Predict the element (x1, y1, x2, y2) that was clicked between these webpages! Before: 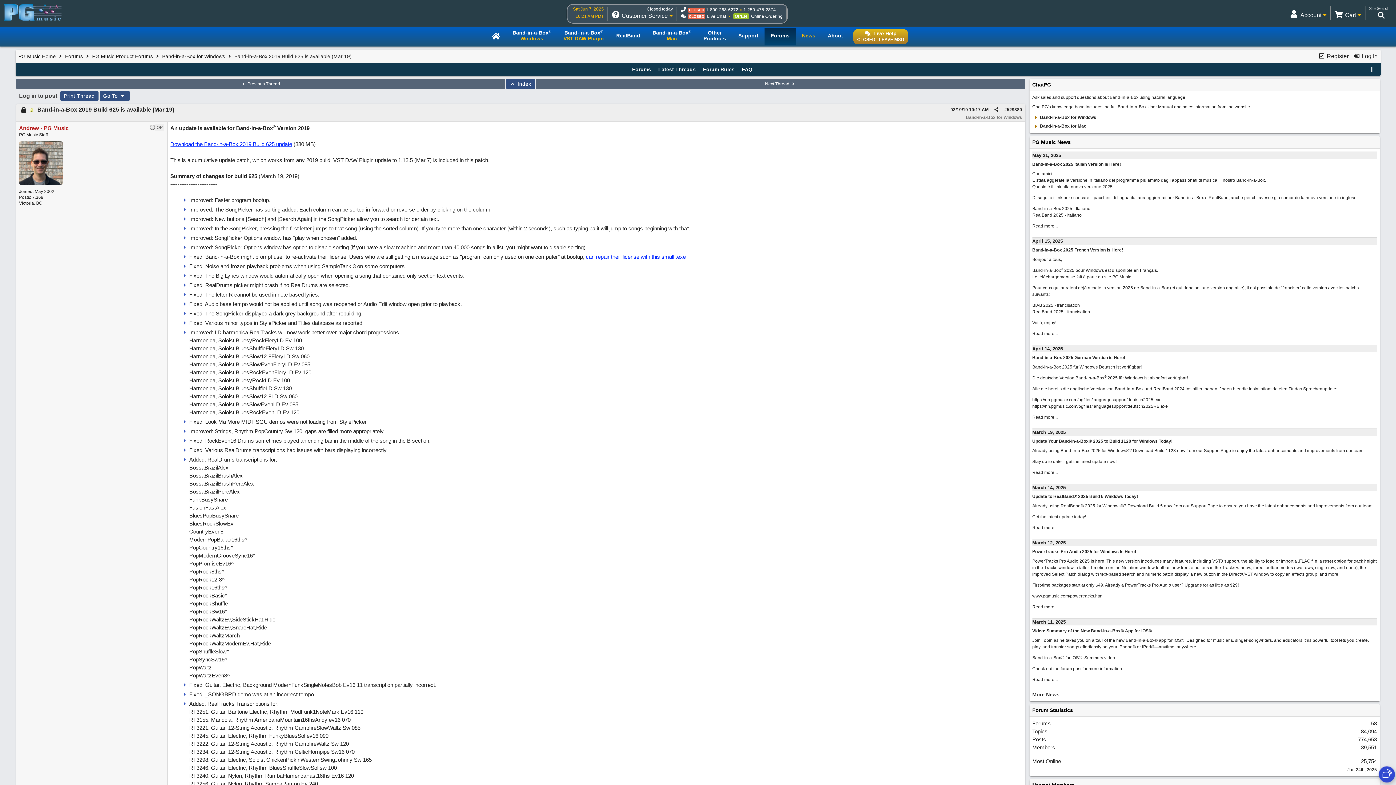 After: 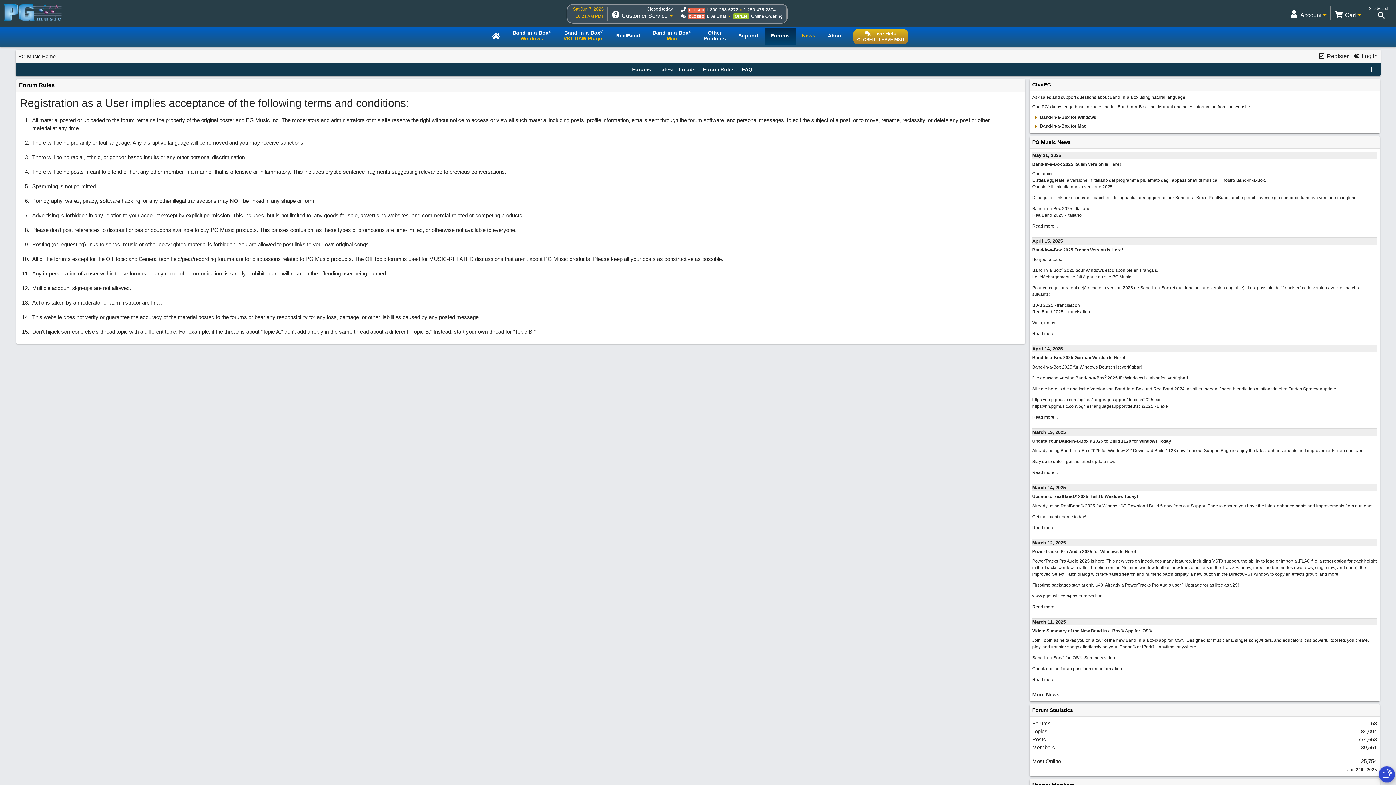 Action: bbox: (701, 66, 736, 72) label: Forum Rules